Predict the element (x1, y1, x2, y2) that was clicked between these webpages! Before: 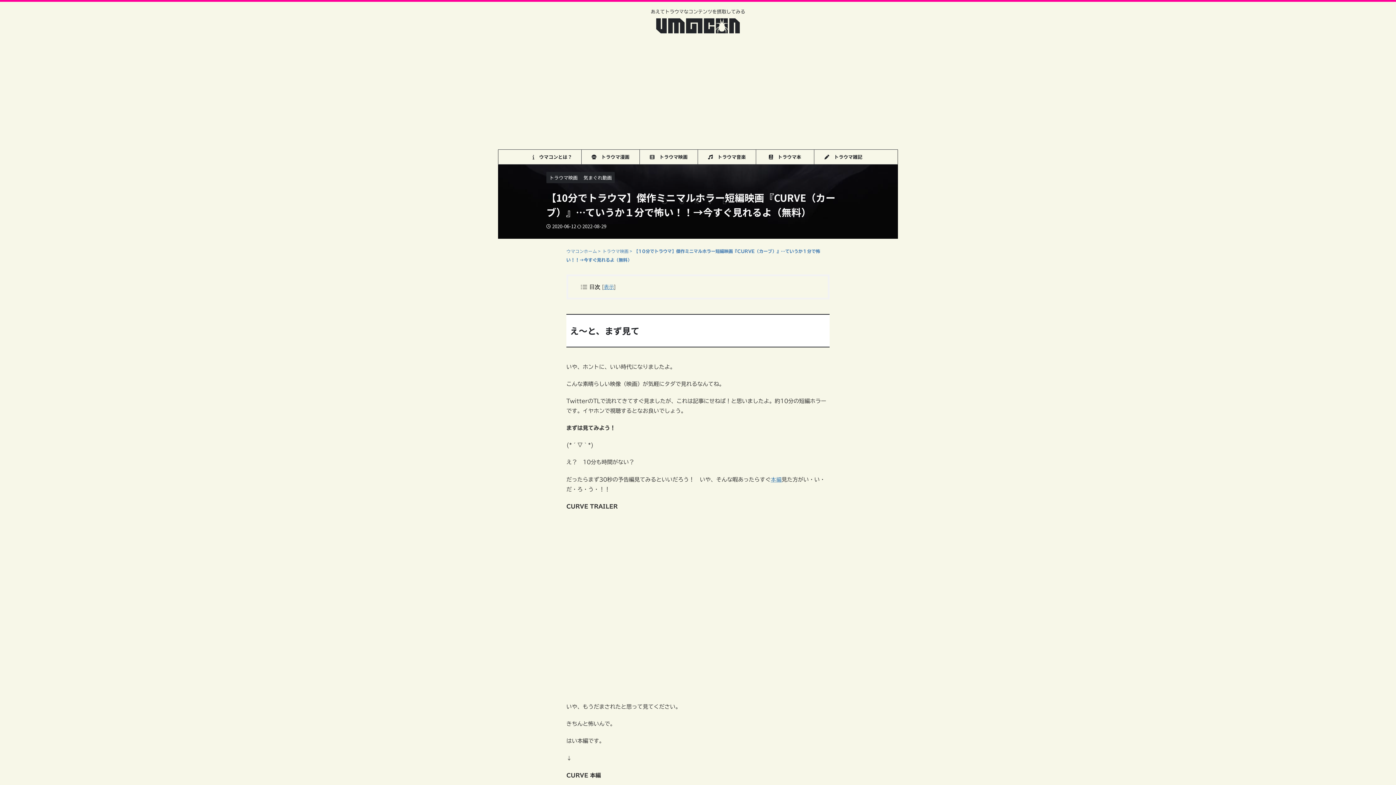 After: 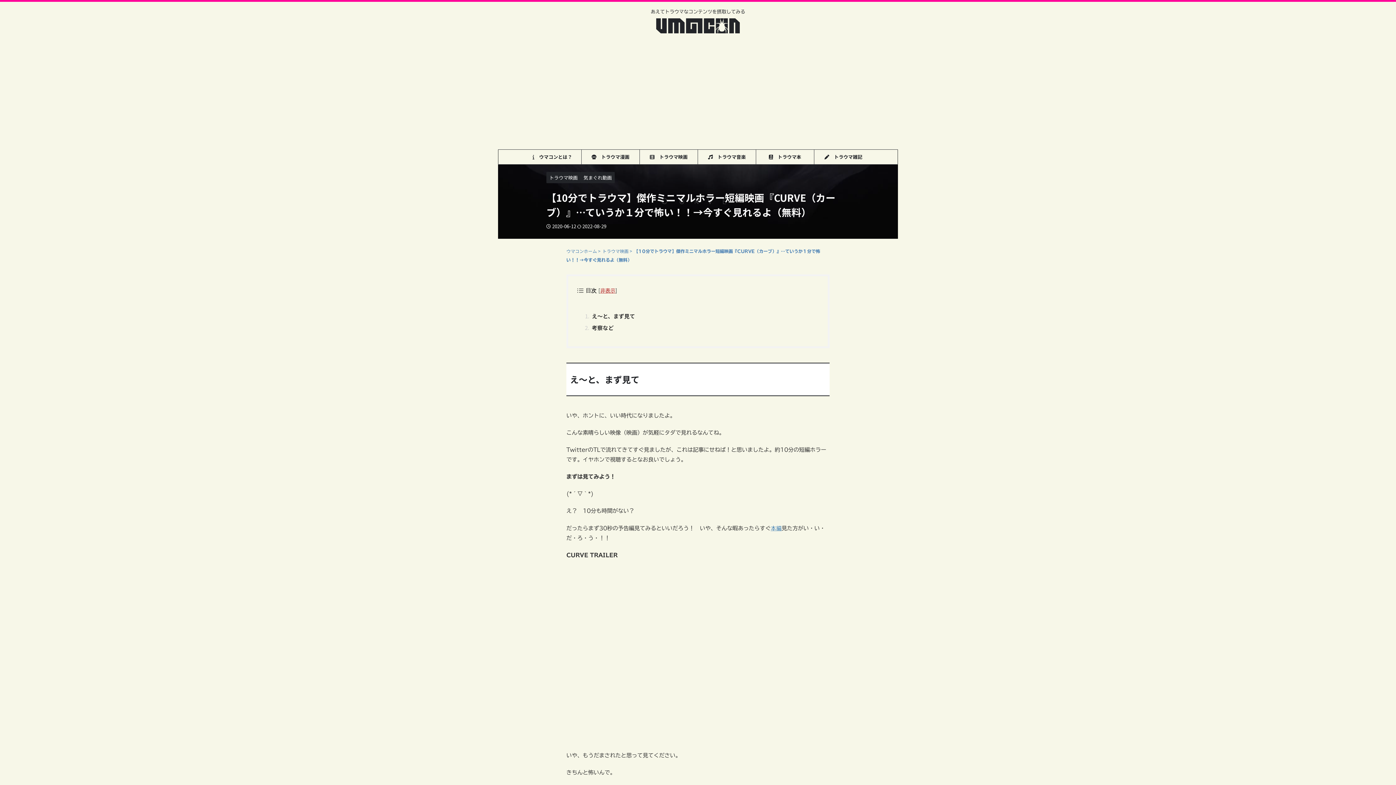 Action: bbox: (604, 282, 614, 290) label: 表示